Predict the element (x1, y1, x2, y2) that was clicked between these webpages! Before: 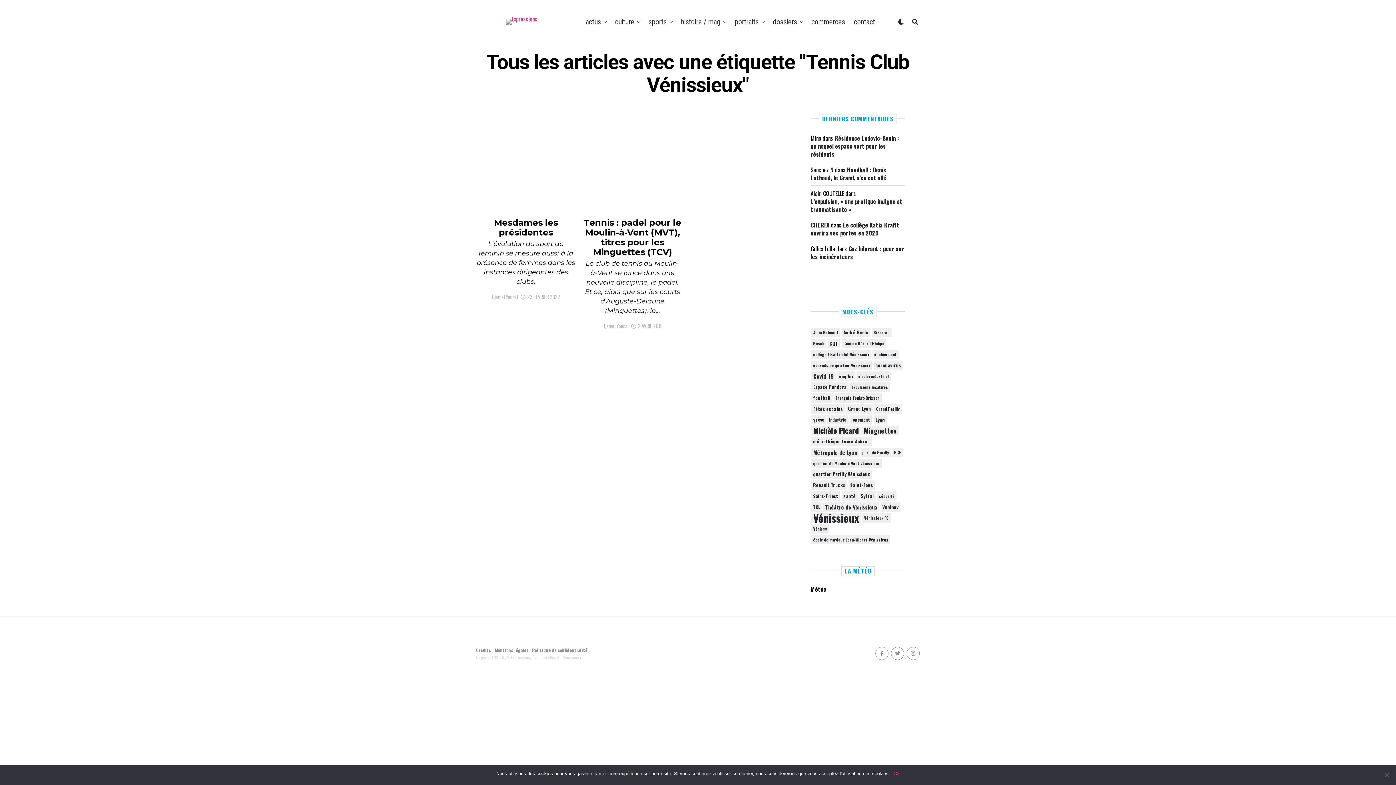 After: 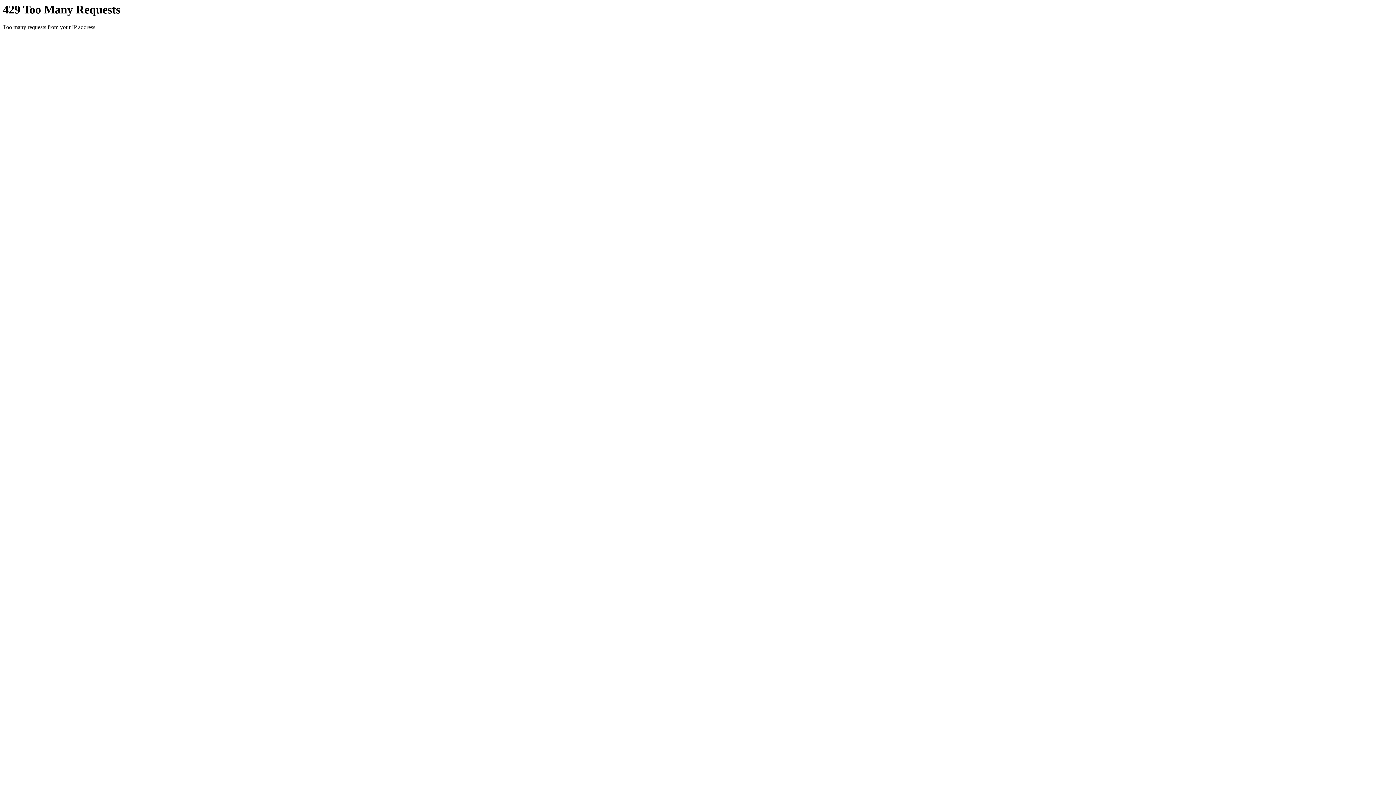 Action: bbox: (810, 244, 904, 261) label: Gaz hilarant : peur sur les incinérateurs